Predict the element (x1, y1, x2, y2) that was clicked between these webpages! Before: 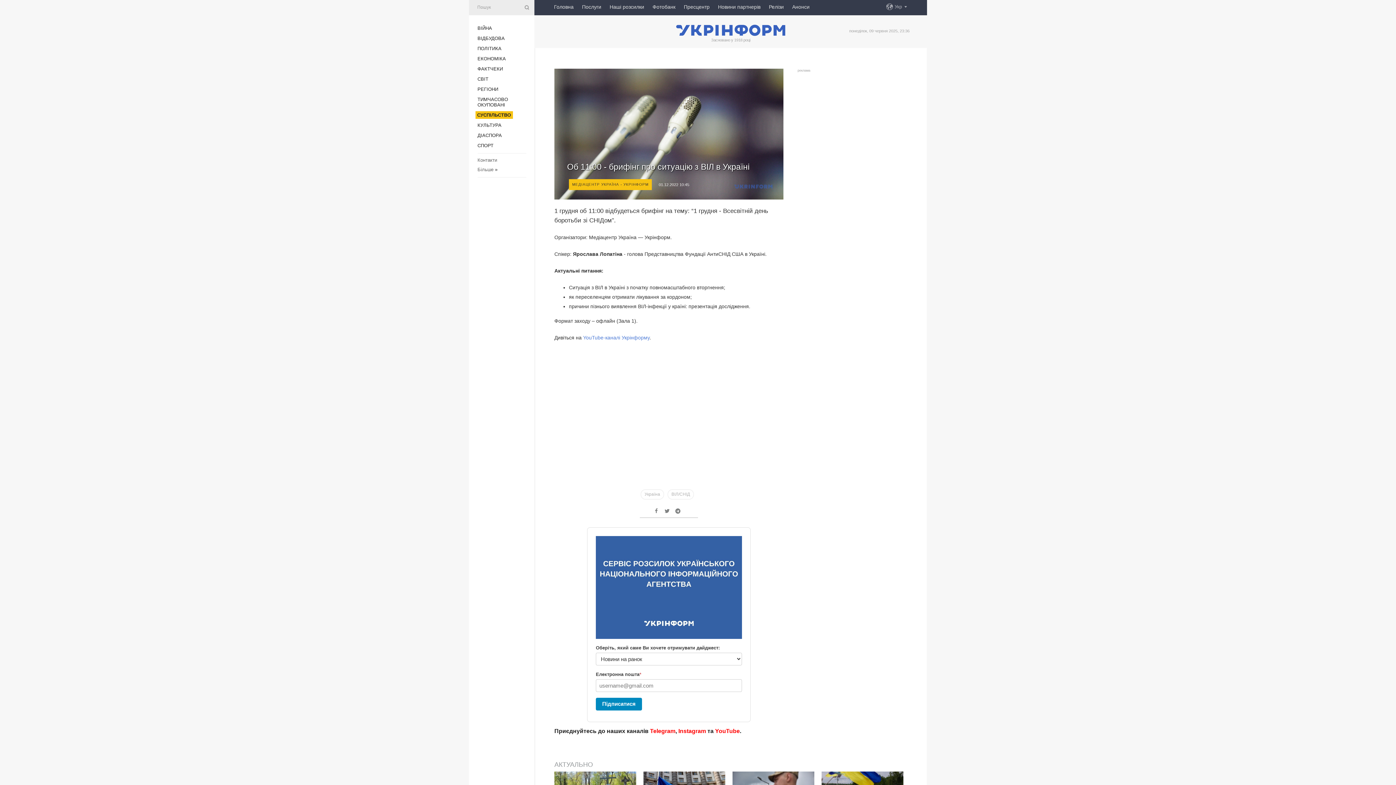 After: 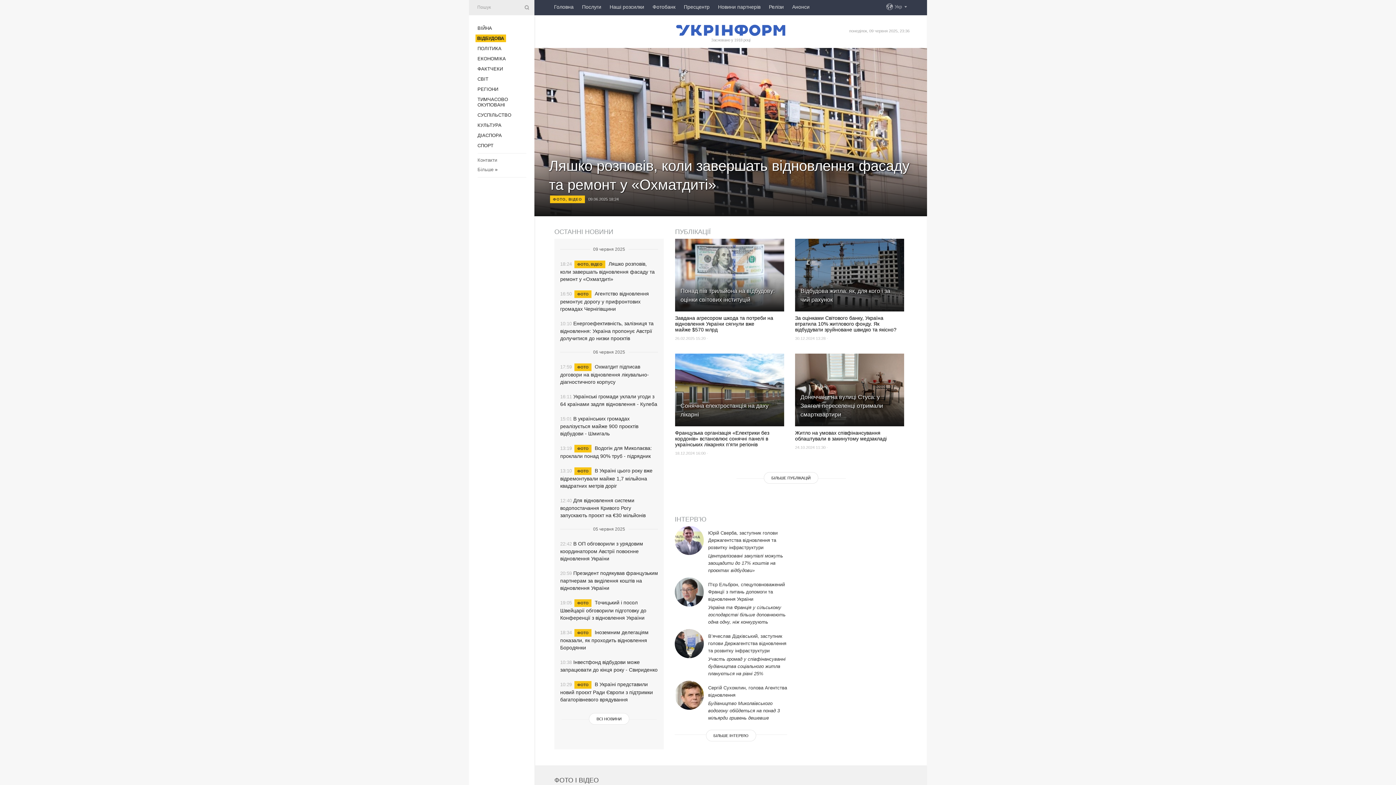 Action: label: ВІДБУДОВА bbox: (477, 35, 504, 41)